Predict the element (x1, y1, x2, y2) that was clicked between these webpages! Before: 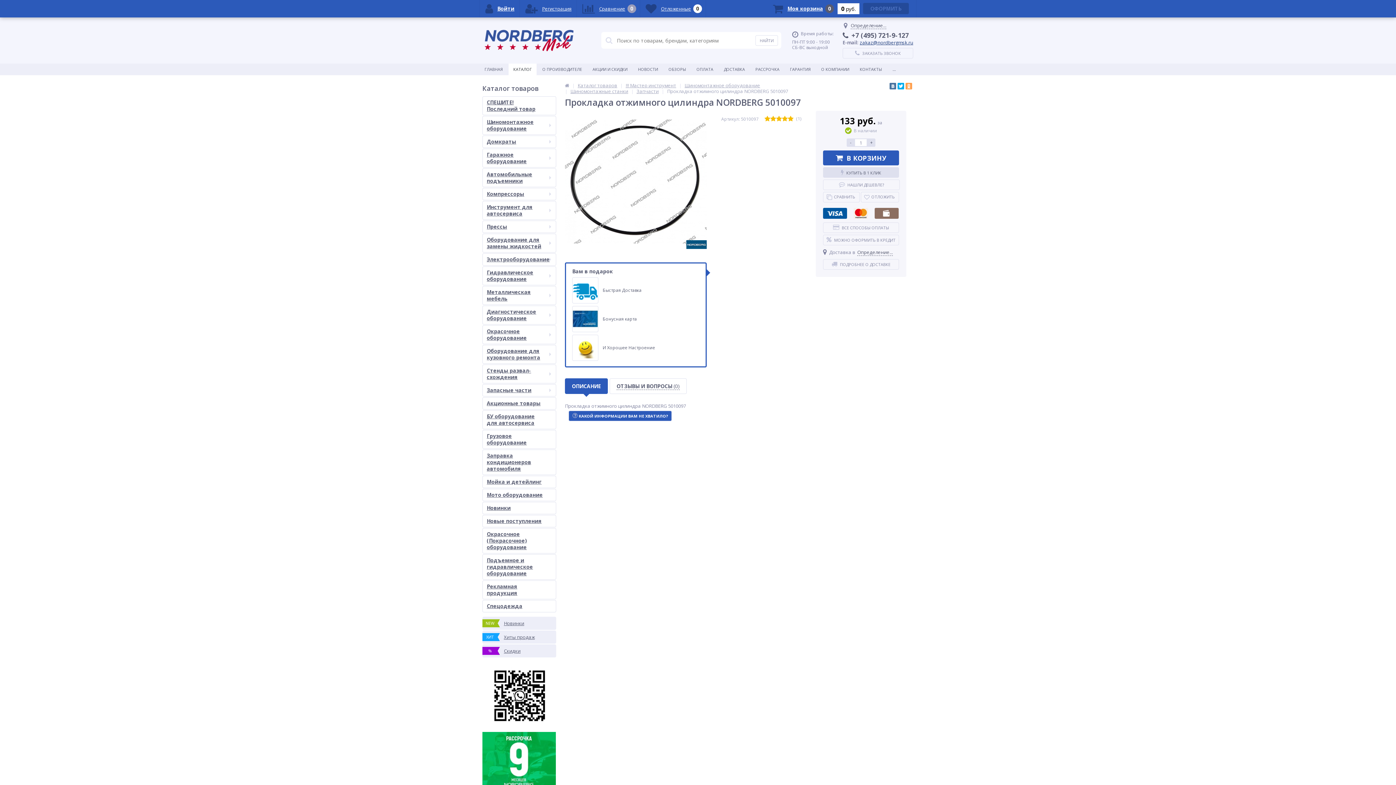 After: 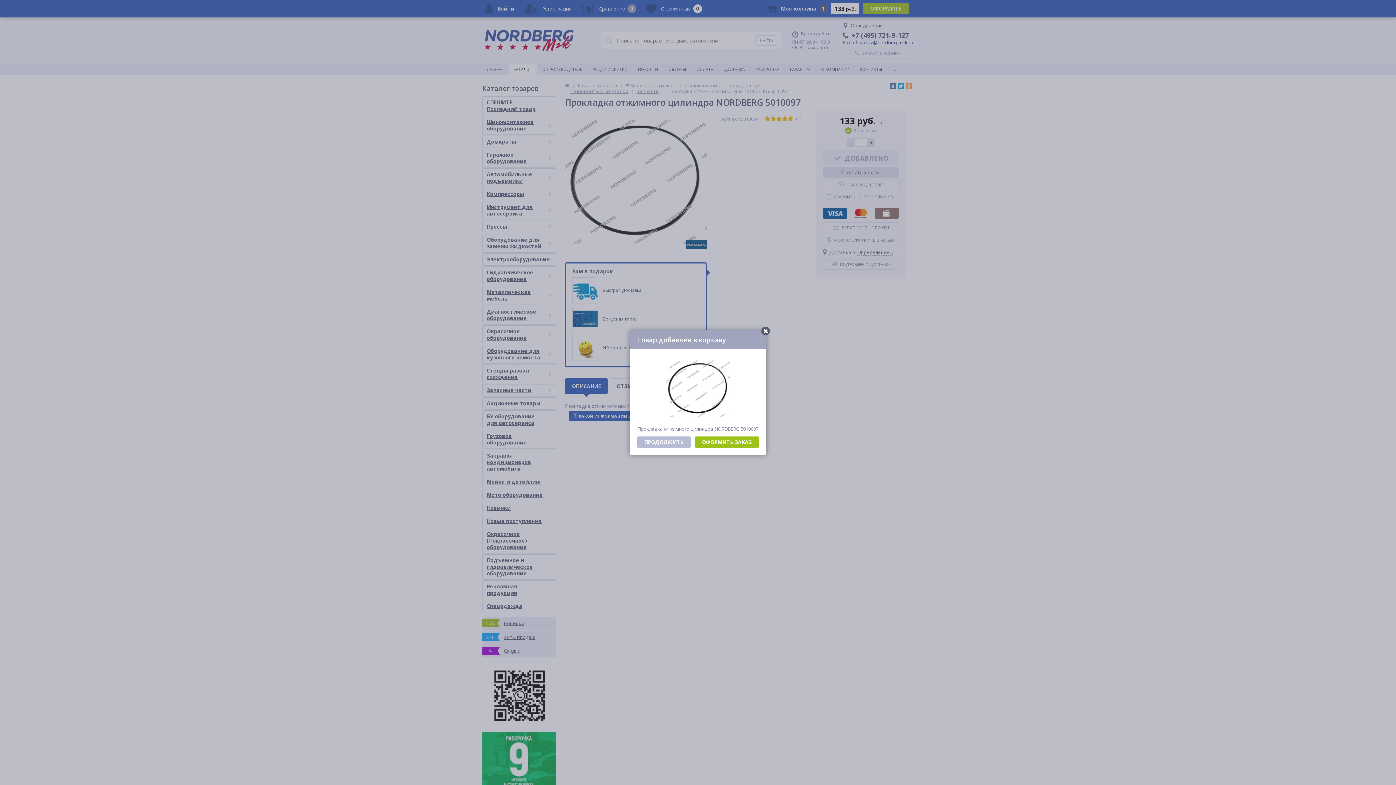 Action: bbox: (823, 150, 899, 165) label: В КОРЗИНУ